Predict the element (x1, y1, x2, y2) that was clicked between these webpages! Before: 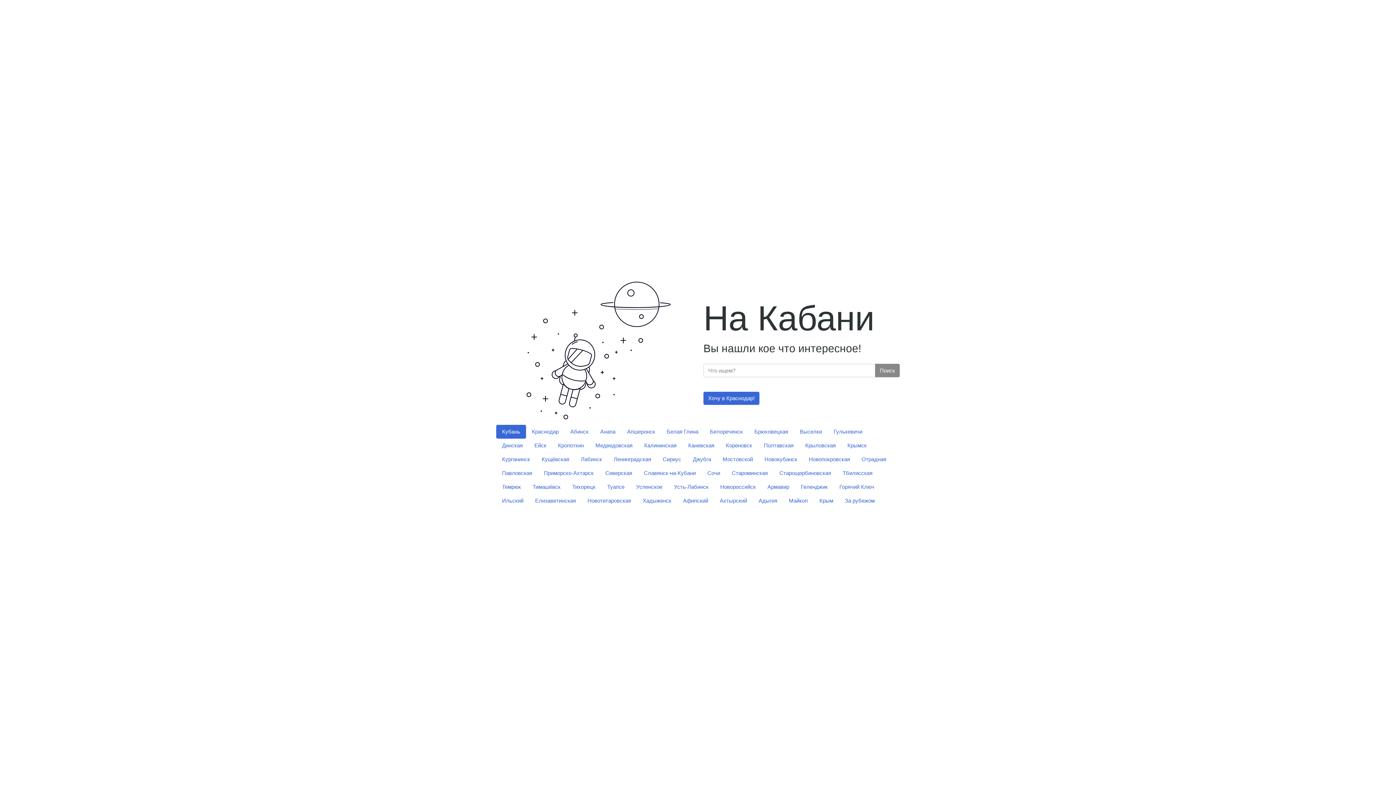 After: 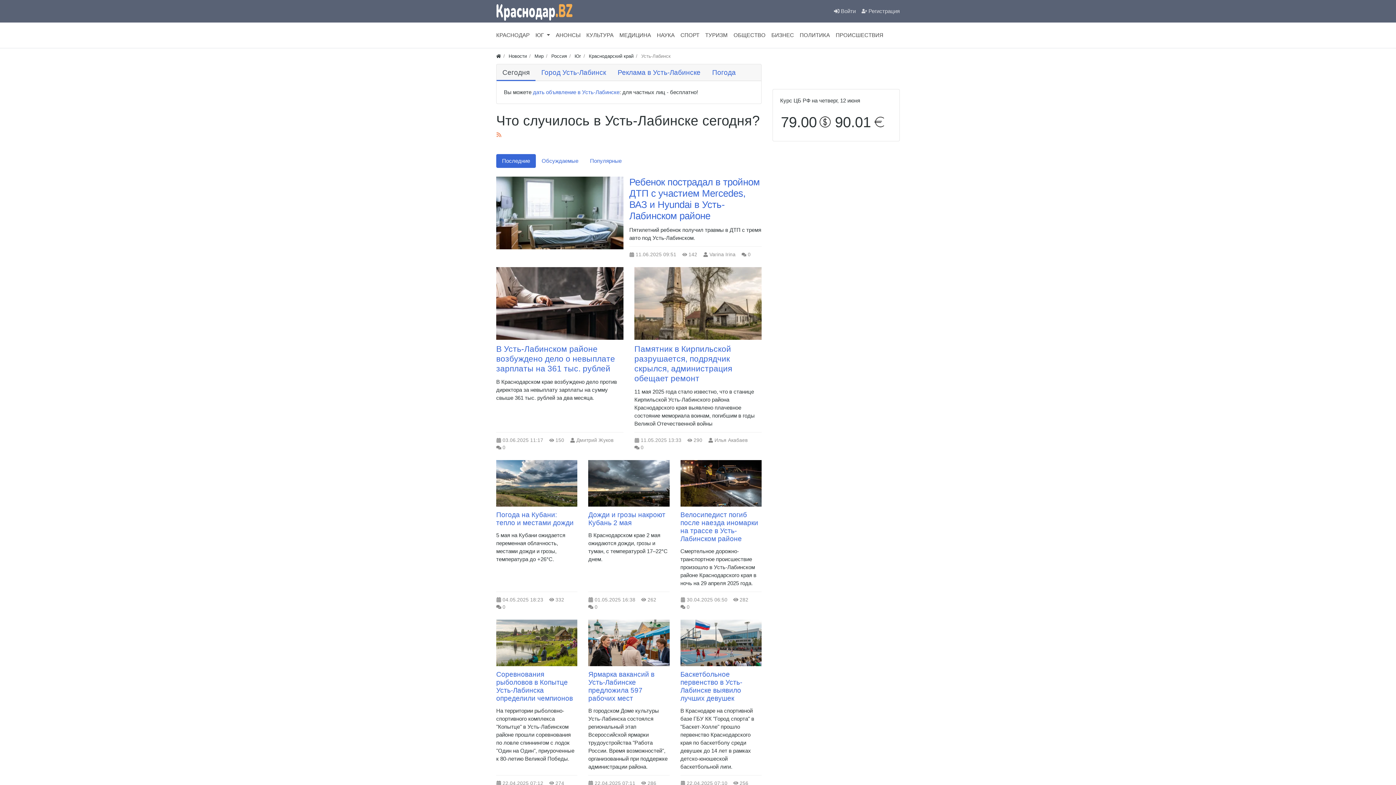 Action: label: Усть-Лабинск bbox: (668, 480, 714, 494)